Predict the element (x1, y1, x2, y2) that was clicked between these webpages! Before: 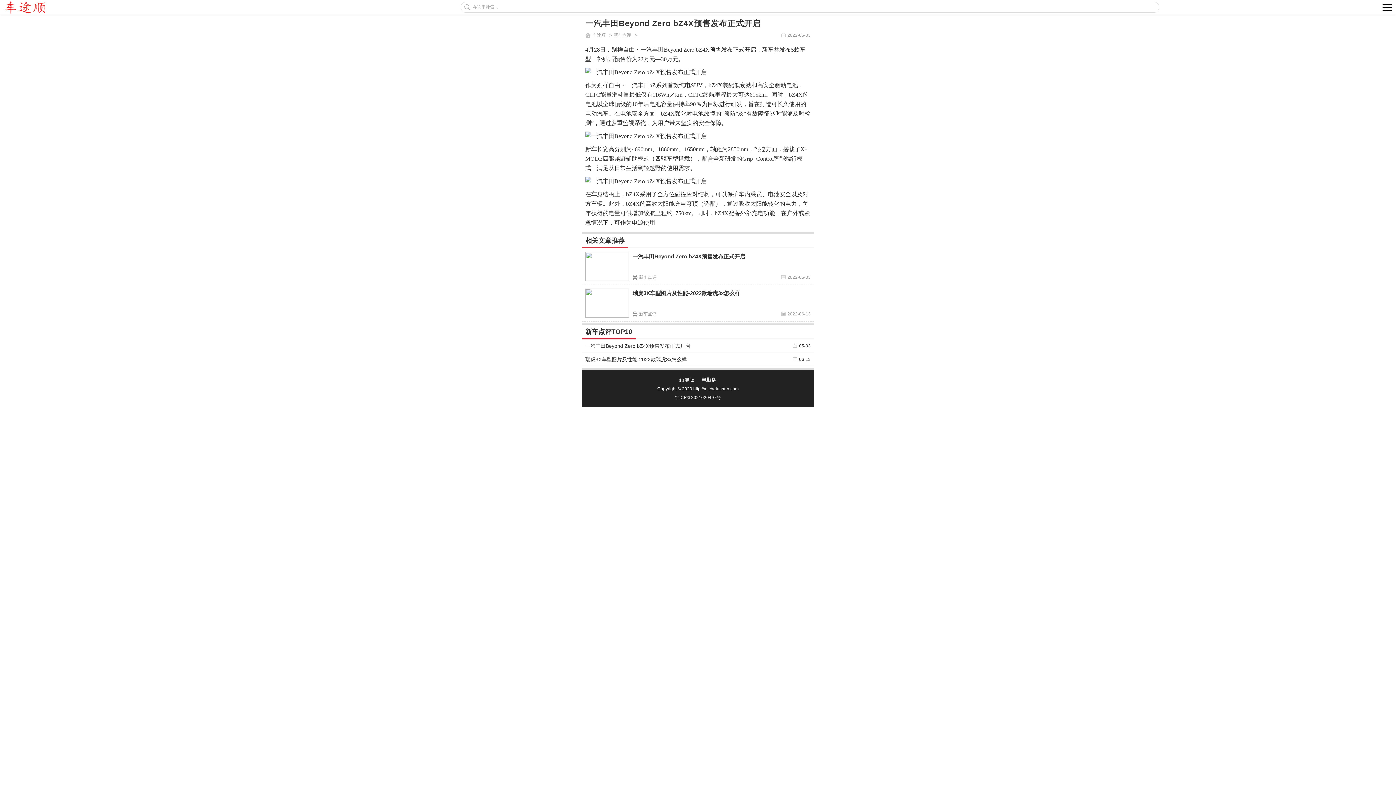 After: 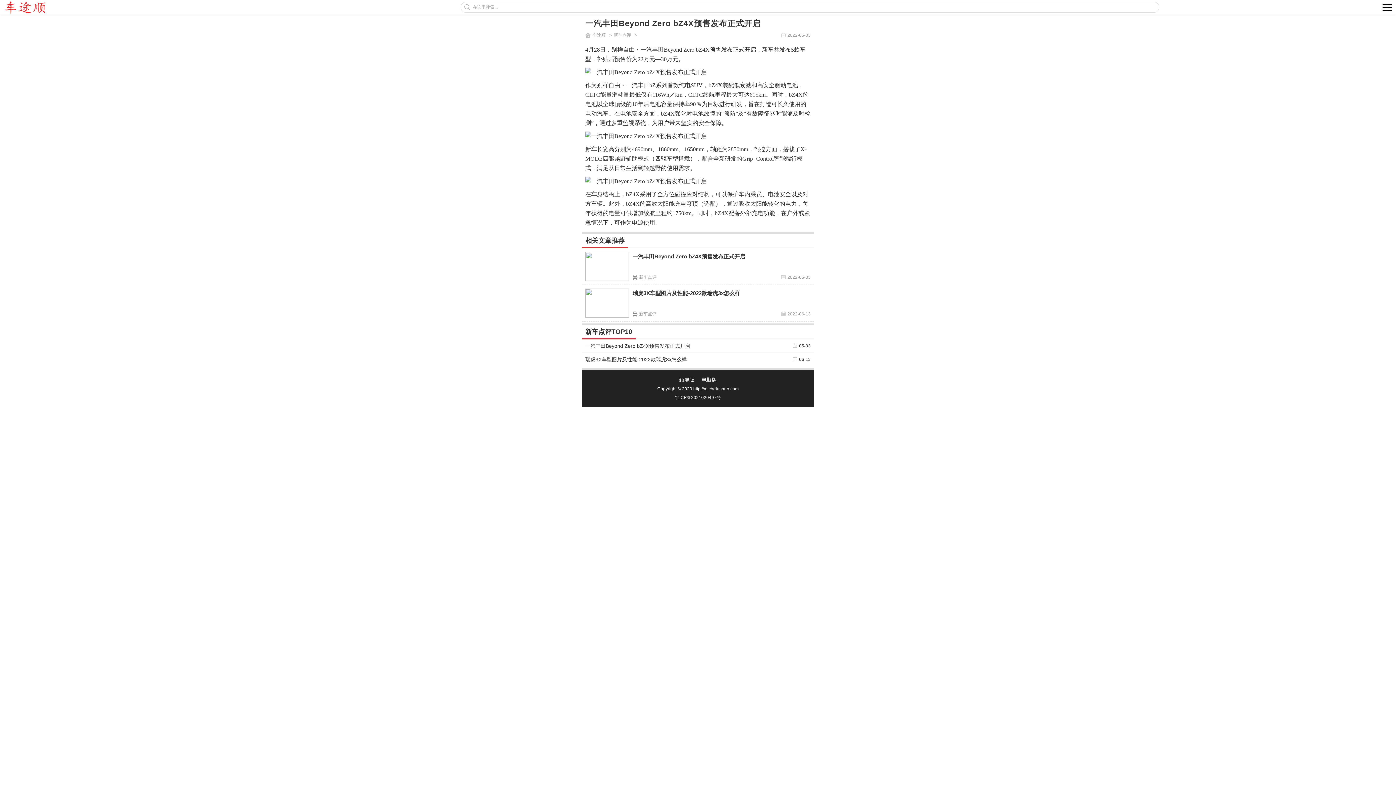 Action: label: 一汽丰田Beyond Zero bZ4X预售发布正式开启 bbox: (632, 253, 745, 259)